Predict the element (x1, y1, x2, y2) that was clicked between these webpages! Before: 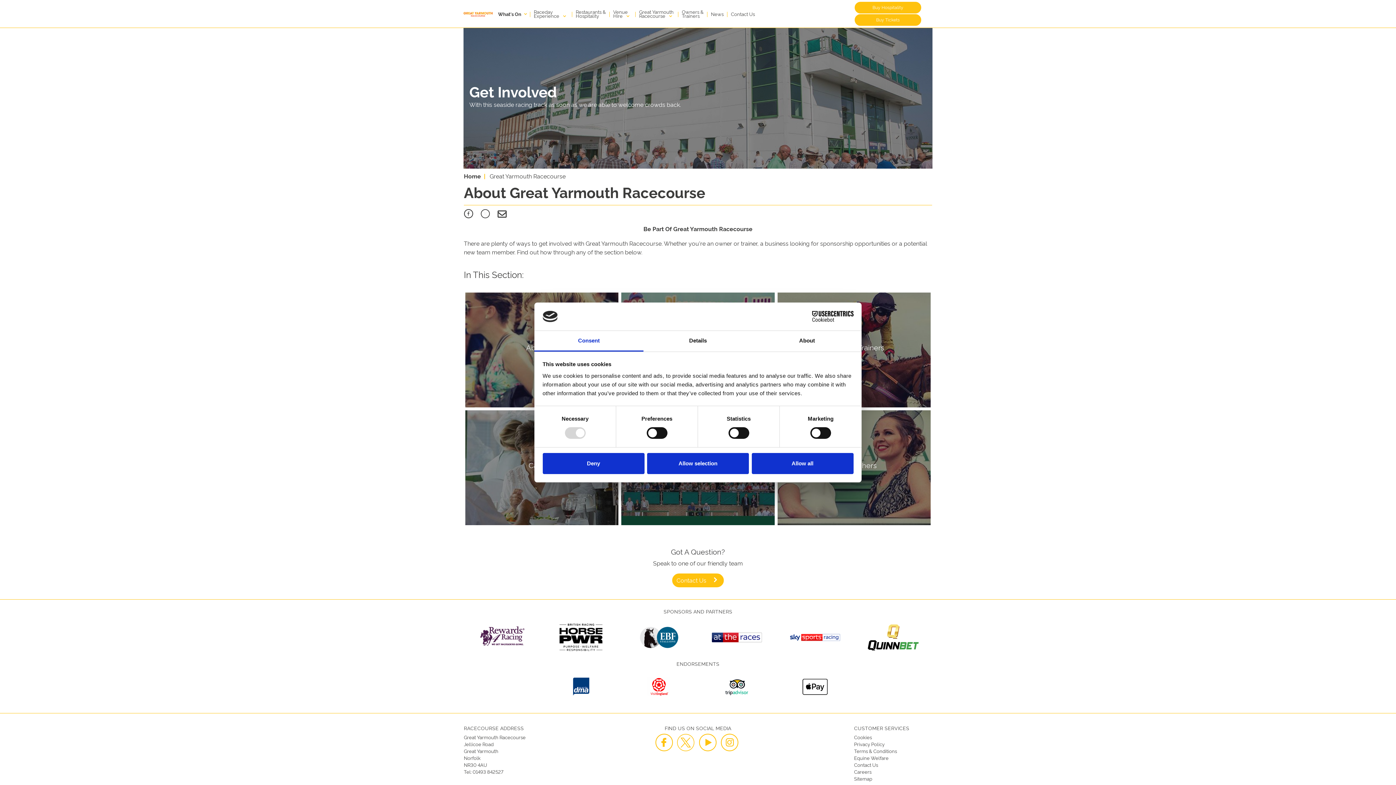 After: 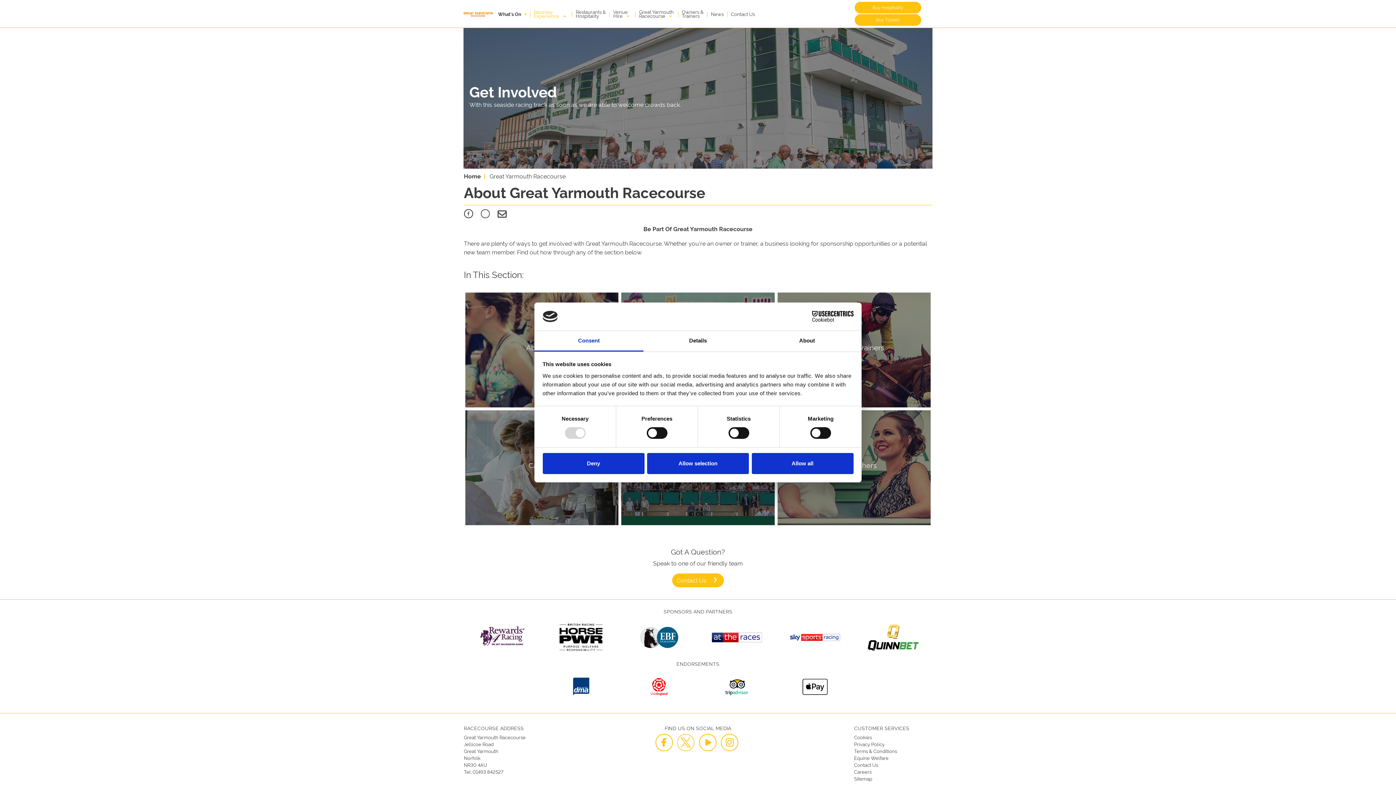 Action: bbox: (533, 8, 568, 18) label: Raceday
Experience 